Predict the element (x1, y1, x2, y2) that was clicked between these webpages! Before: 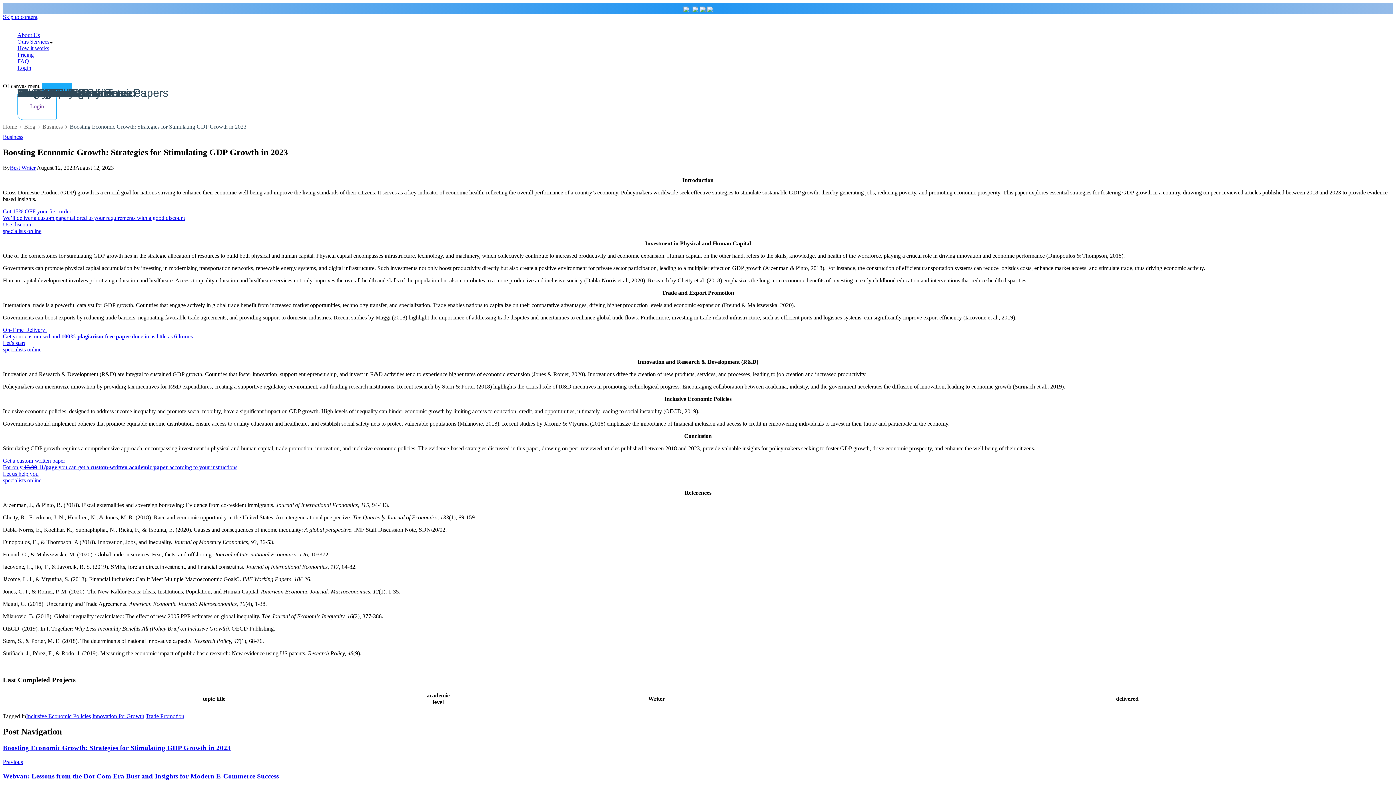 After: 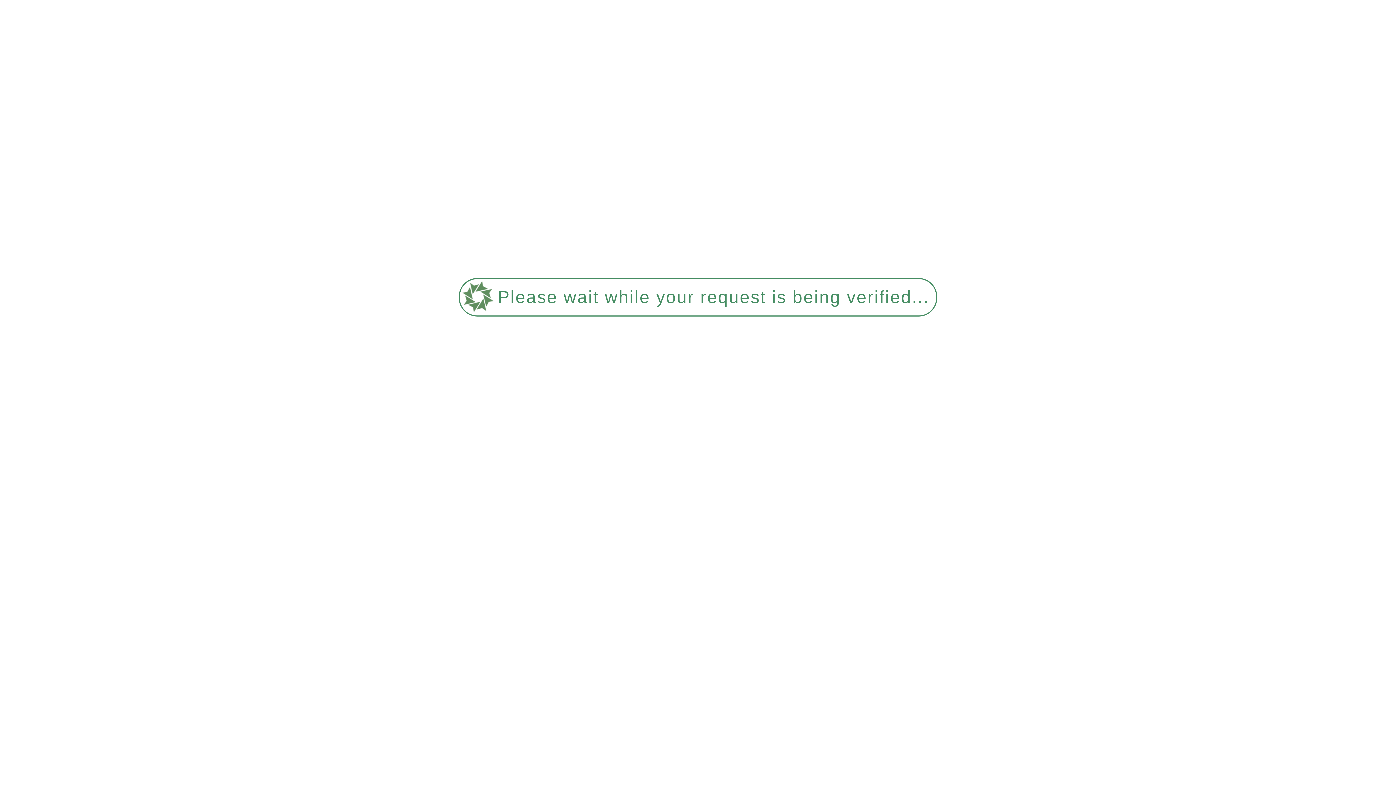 Action: bbox: (707, 7, 712, 13)